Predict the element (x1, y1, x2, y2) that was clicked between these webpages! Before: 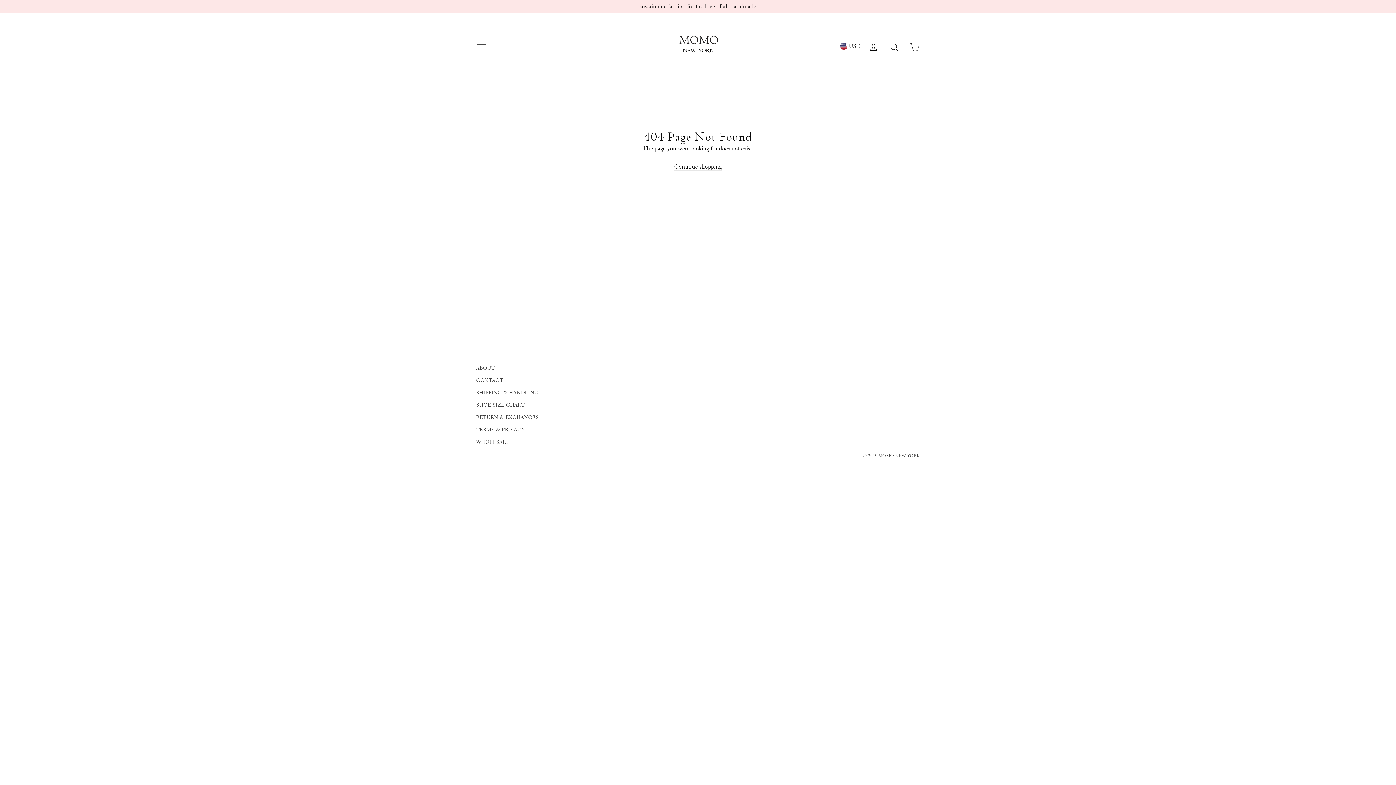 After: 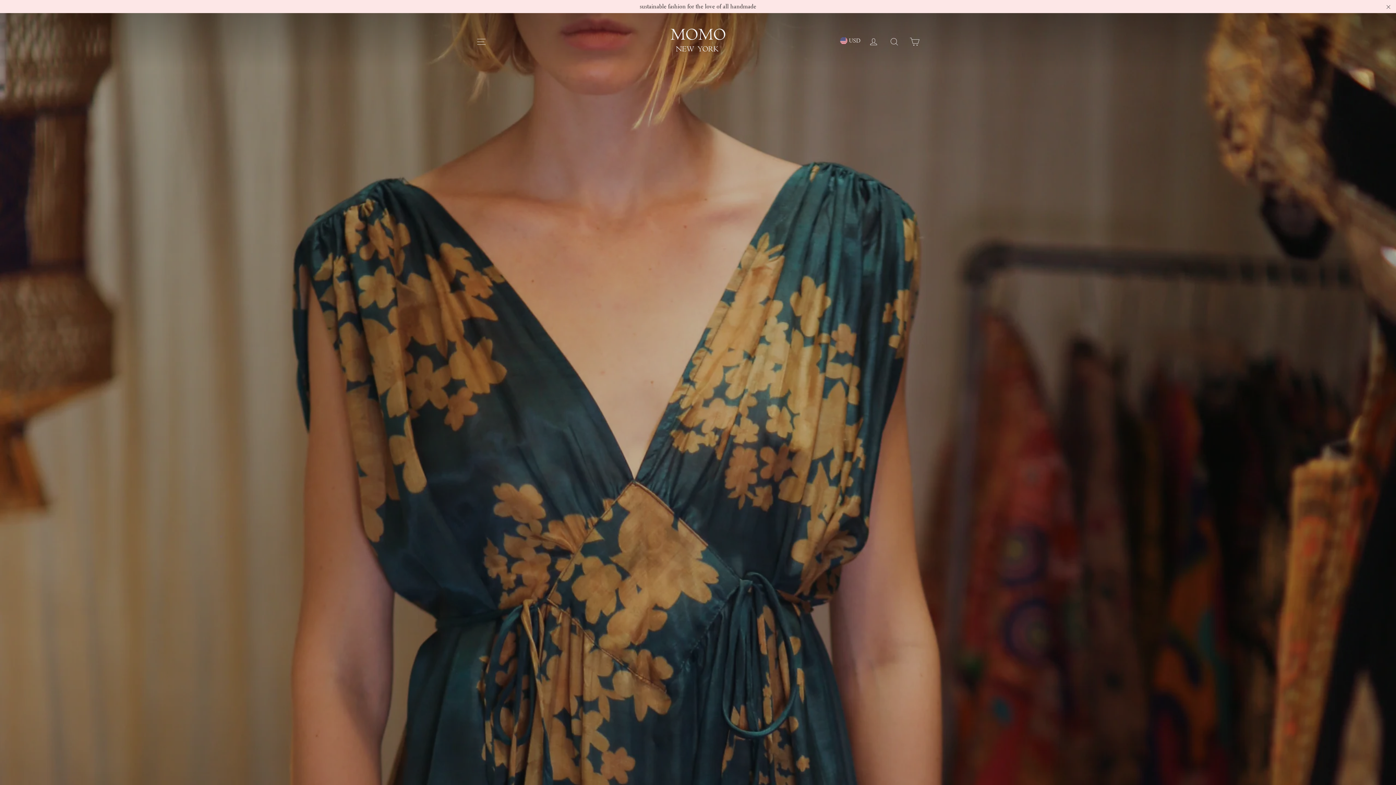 Action: bbox: (670, 28, 725, 62)